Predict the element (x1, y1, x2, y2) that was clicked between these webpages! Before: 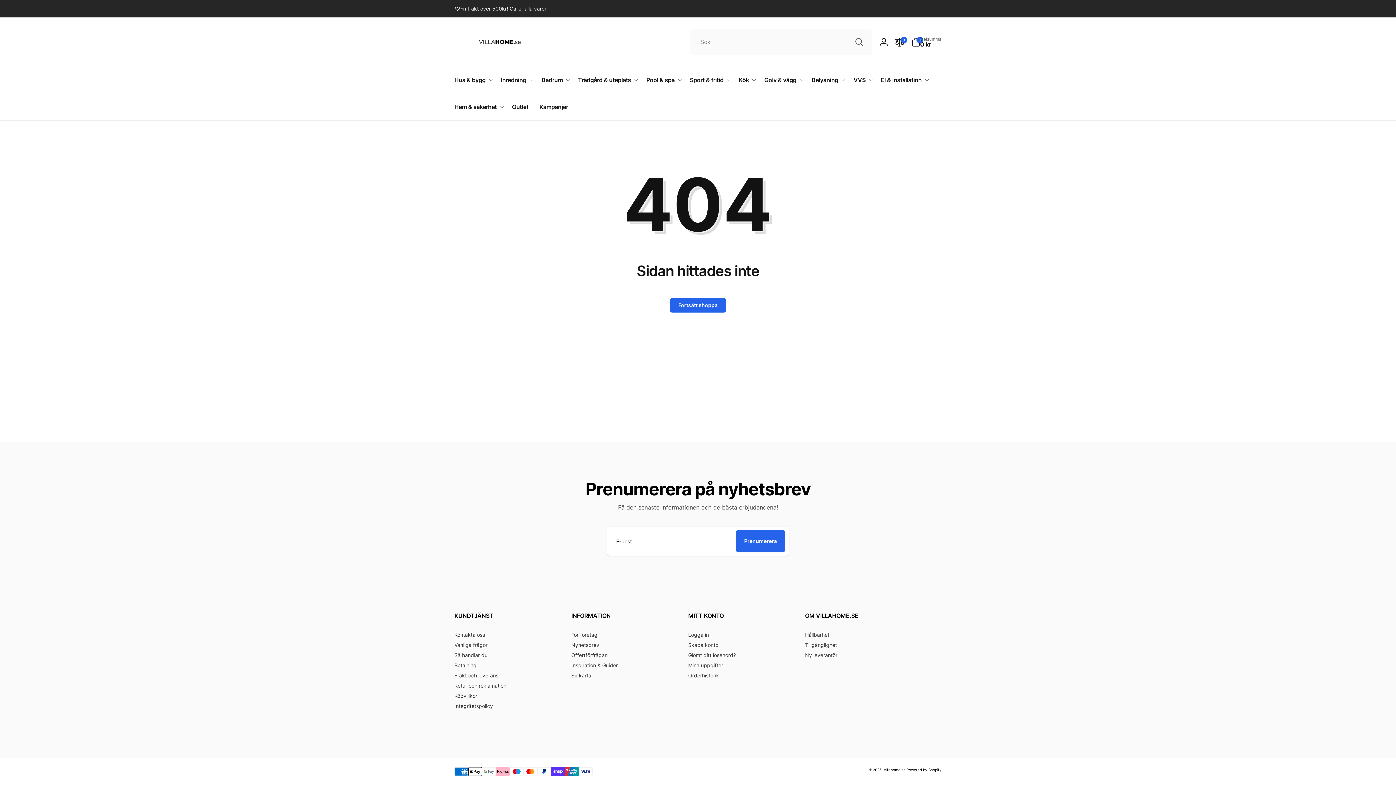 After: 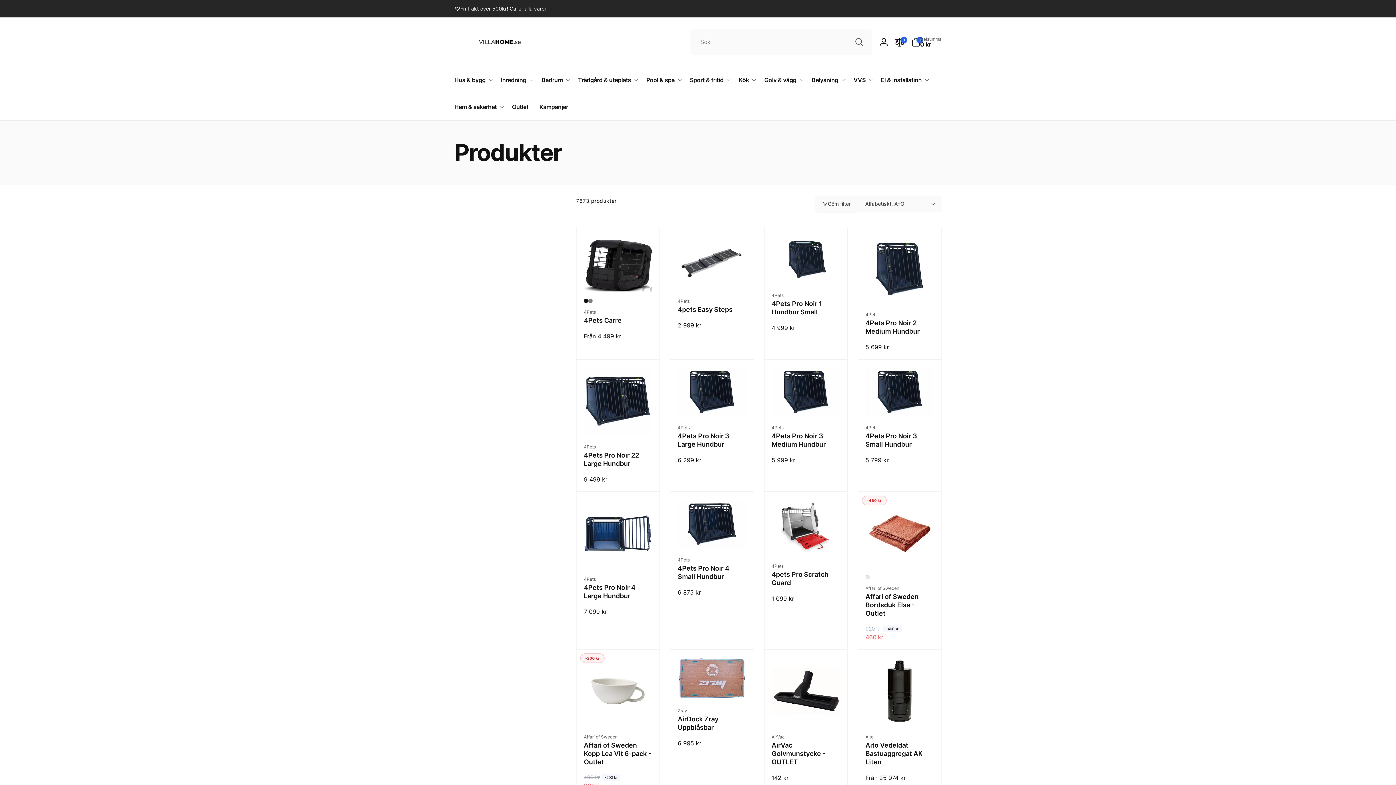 Action: bbox: (670, 298, 726, 312) label: Fortsätt shoppa